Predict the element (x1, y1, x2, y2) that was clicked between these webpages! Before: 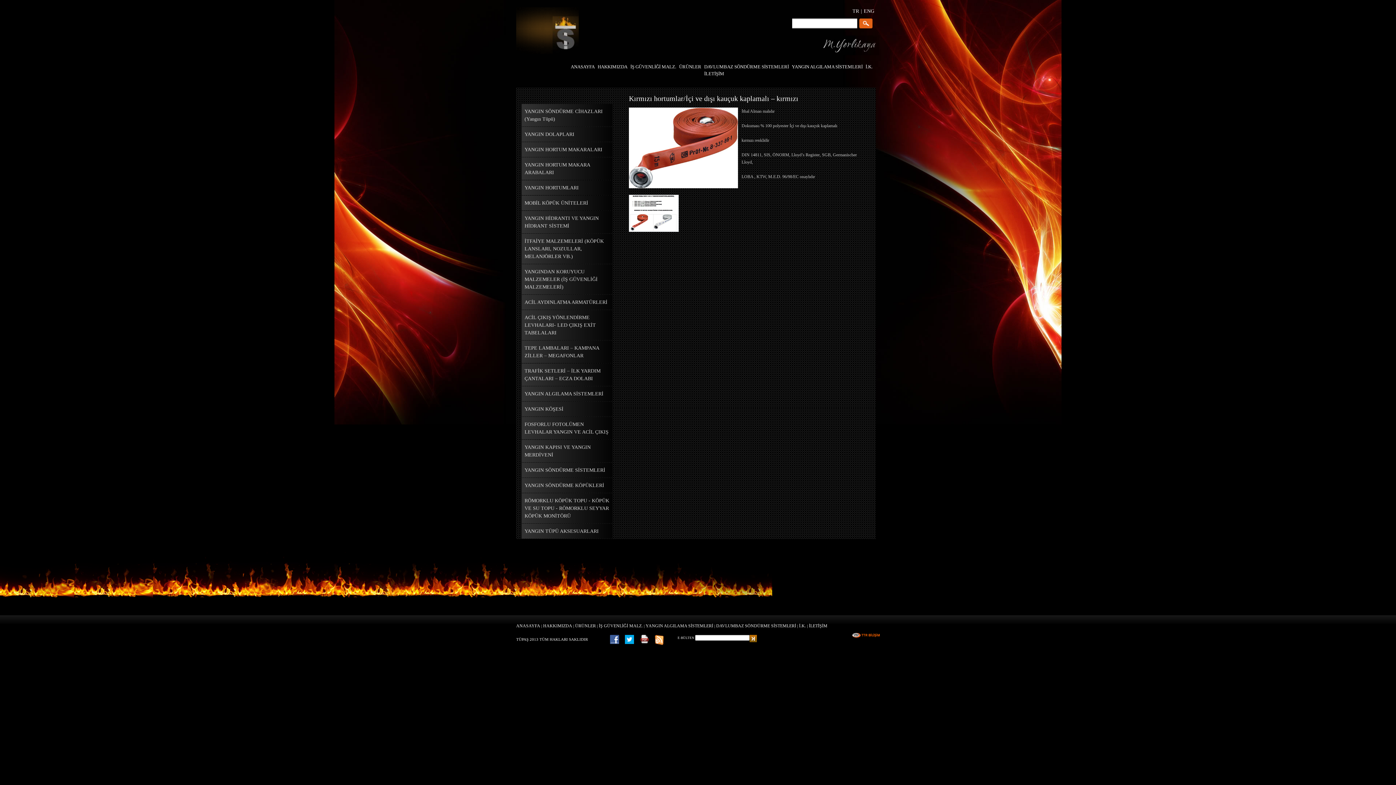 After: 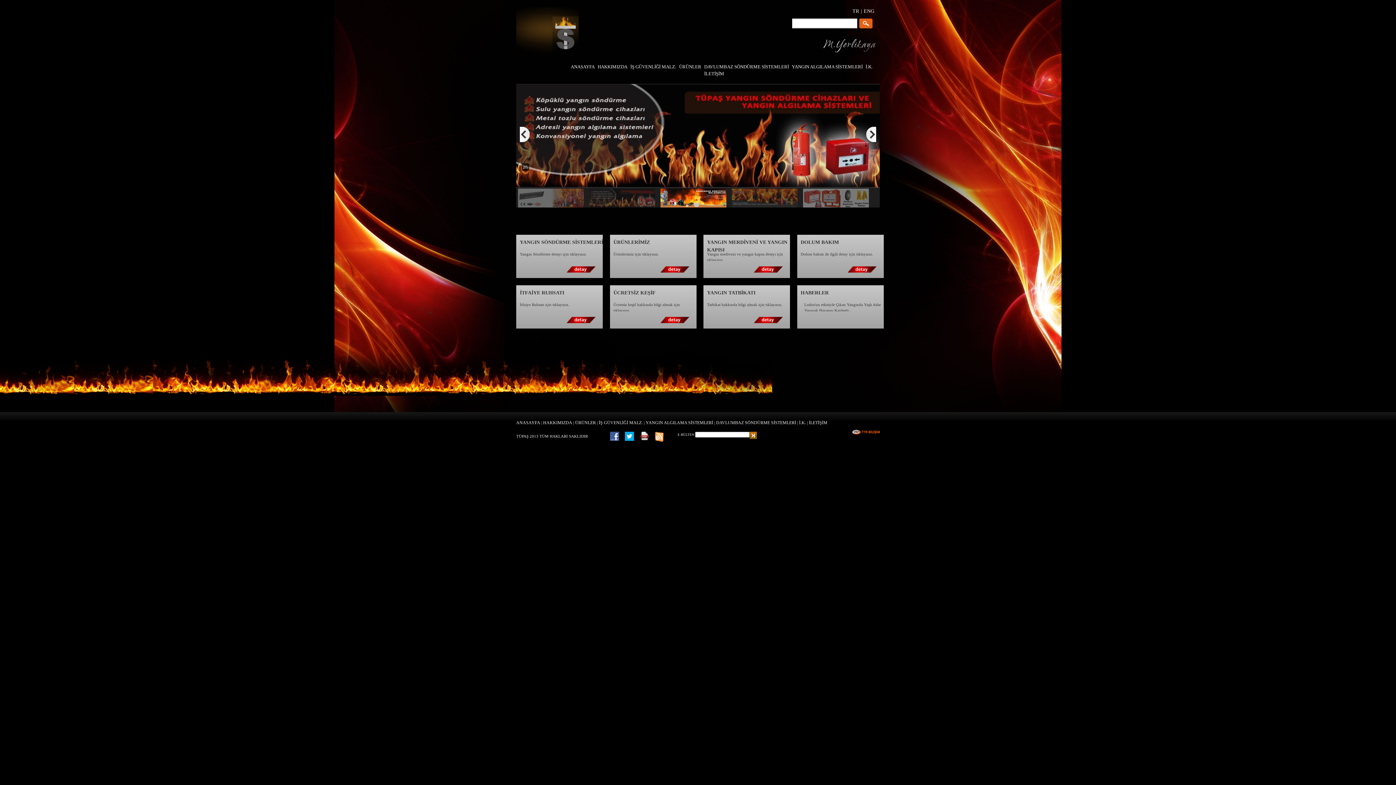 Action: bbox: (552, 16, 578, 54)